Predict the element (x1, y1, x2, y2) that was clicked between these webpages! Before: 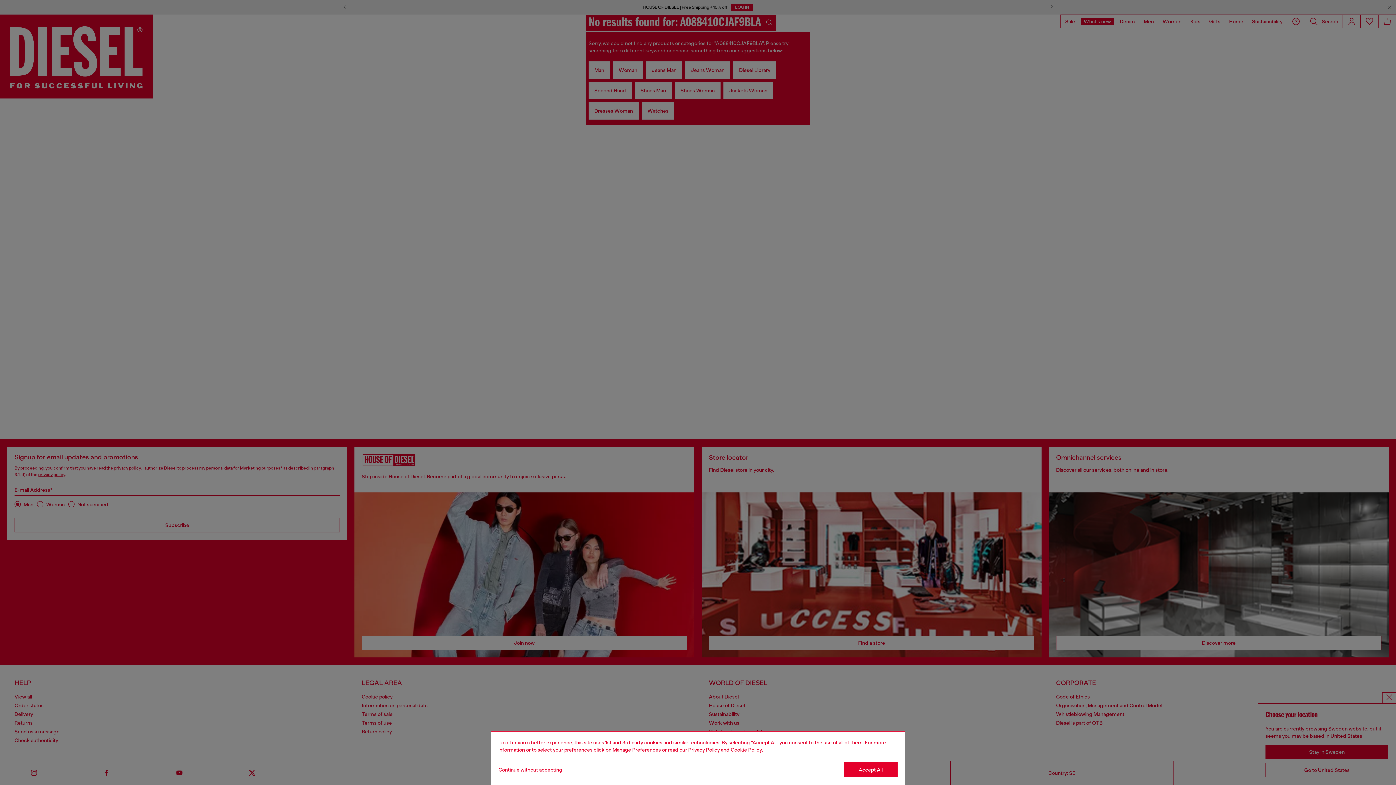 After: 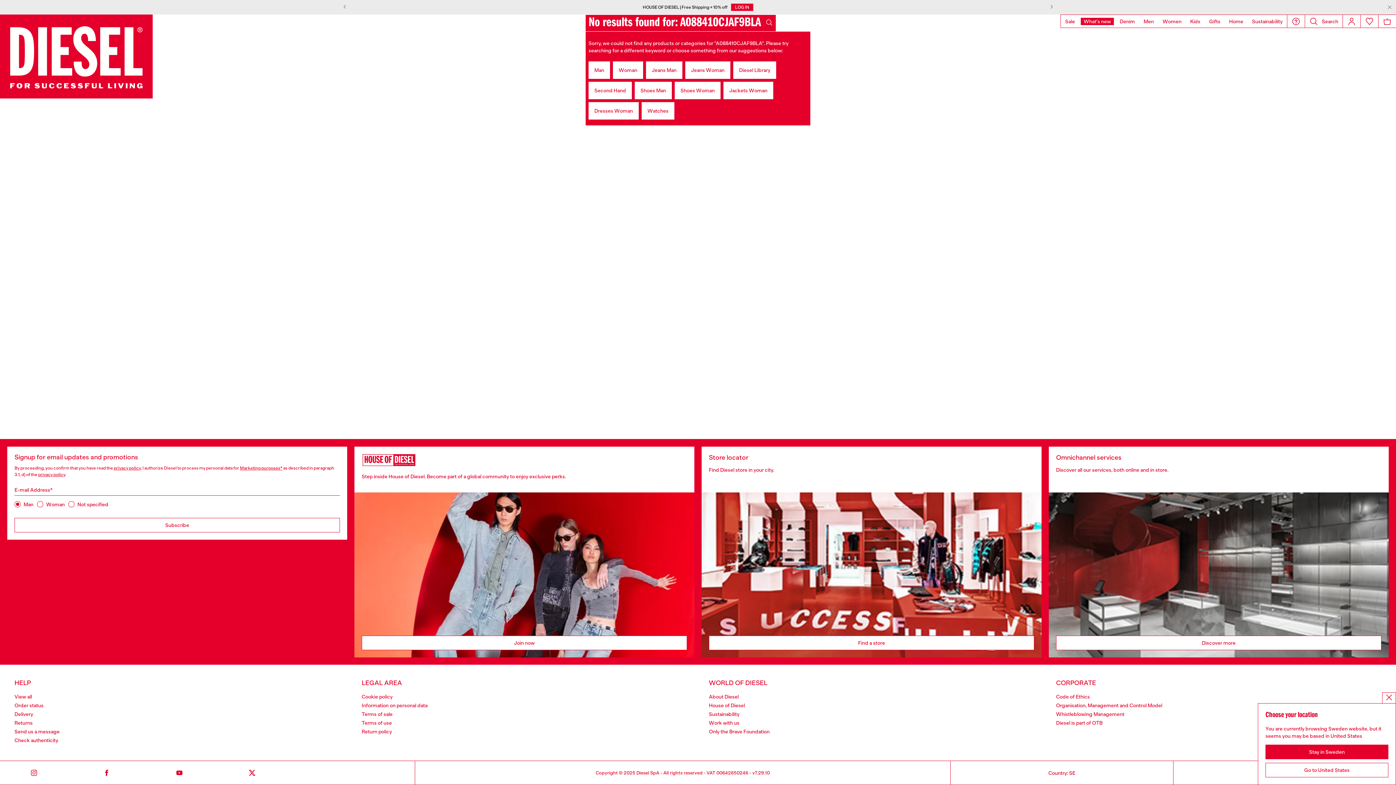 Action: label: Accept All bbox: (844, 762, 897, 777)